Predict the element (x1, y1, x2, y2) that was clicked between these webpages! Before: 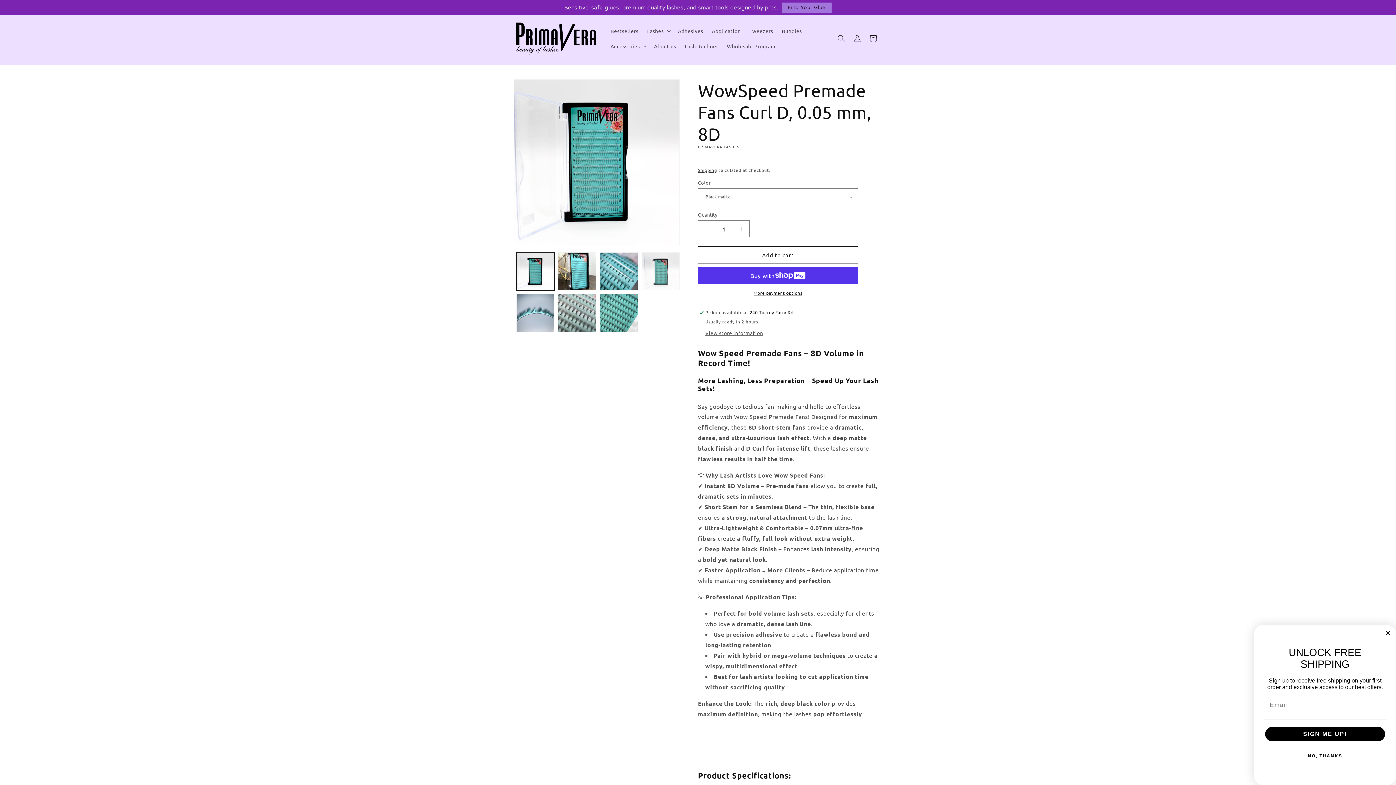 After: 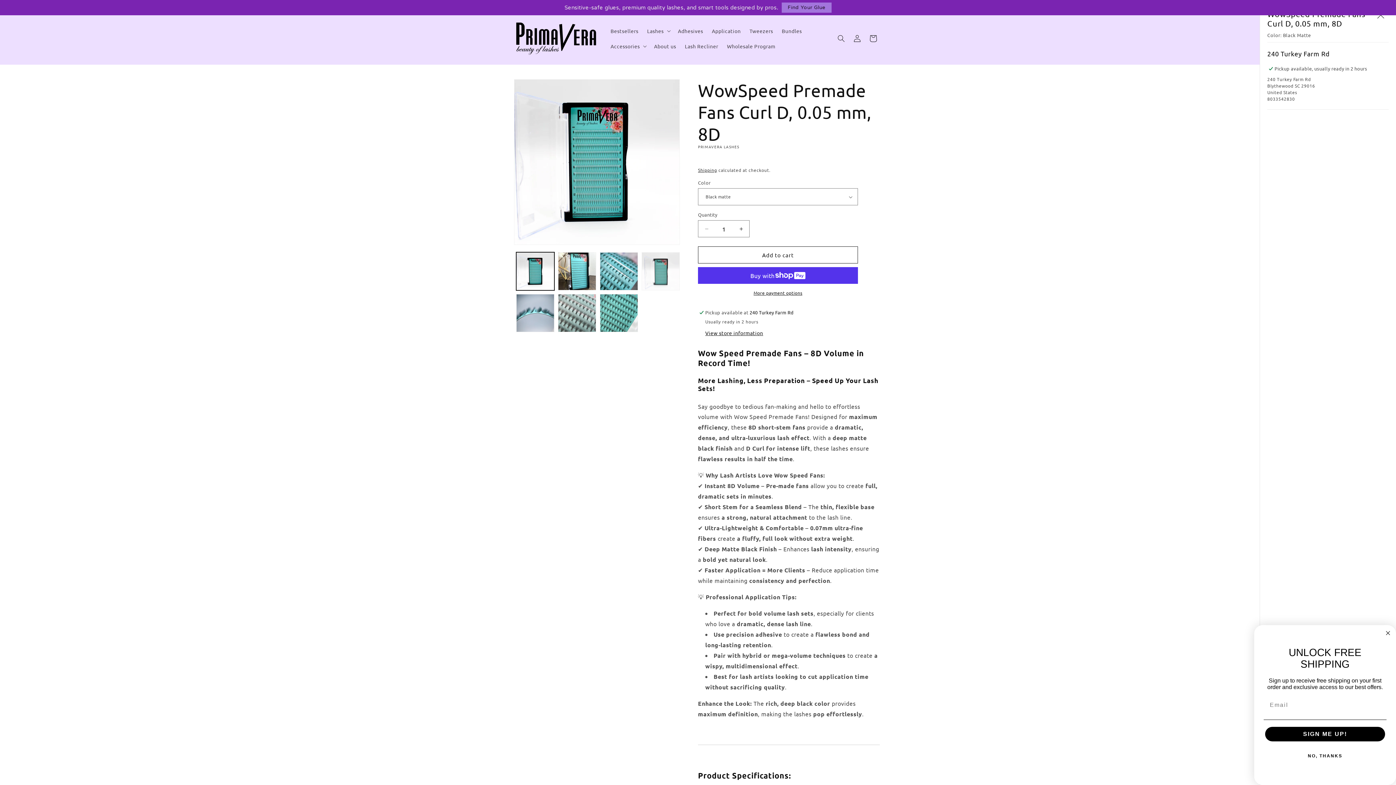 Action: bbox: (705, 329, 763, 337) label: View store information